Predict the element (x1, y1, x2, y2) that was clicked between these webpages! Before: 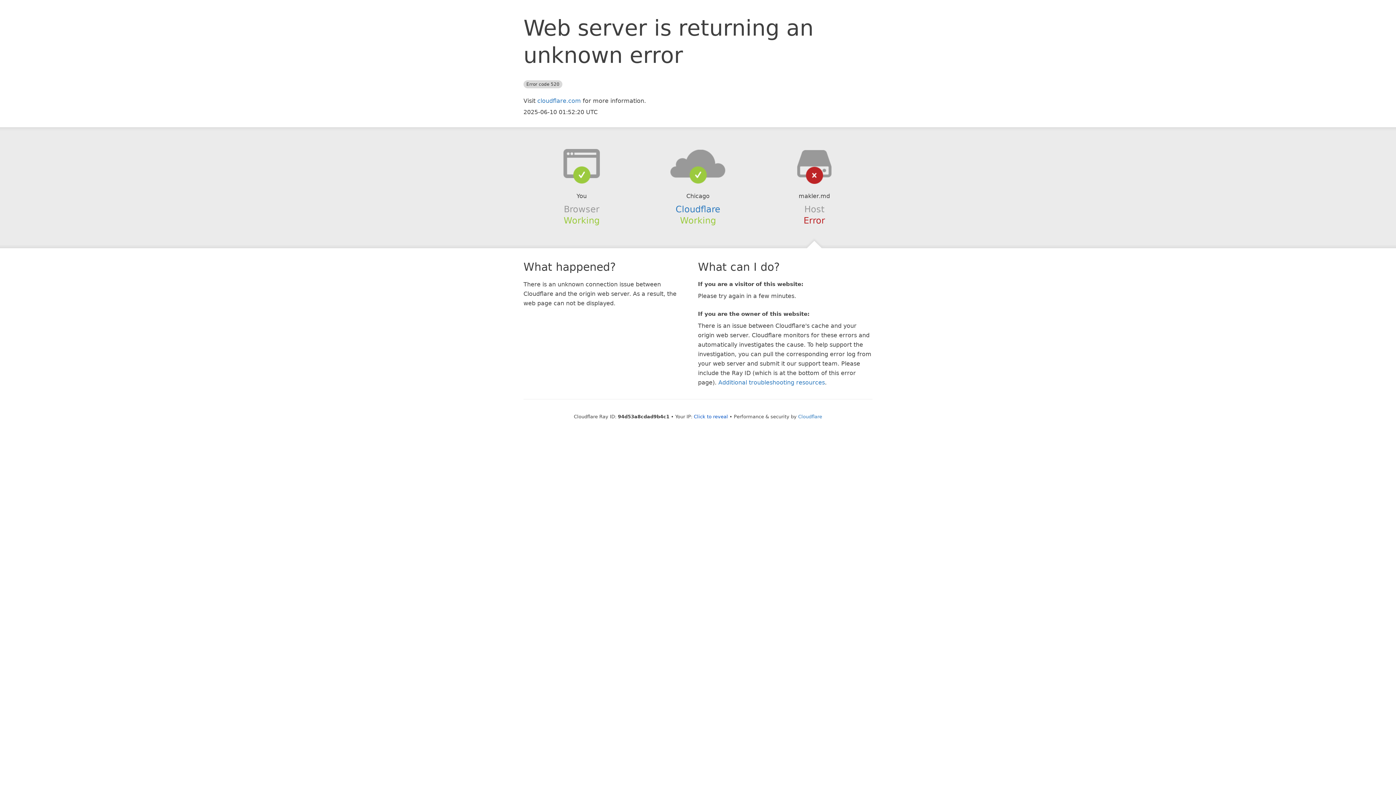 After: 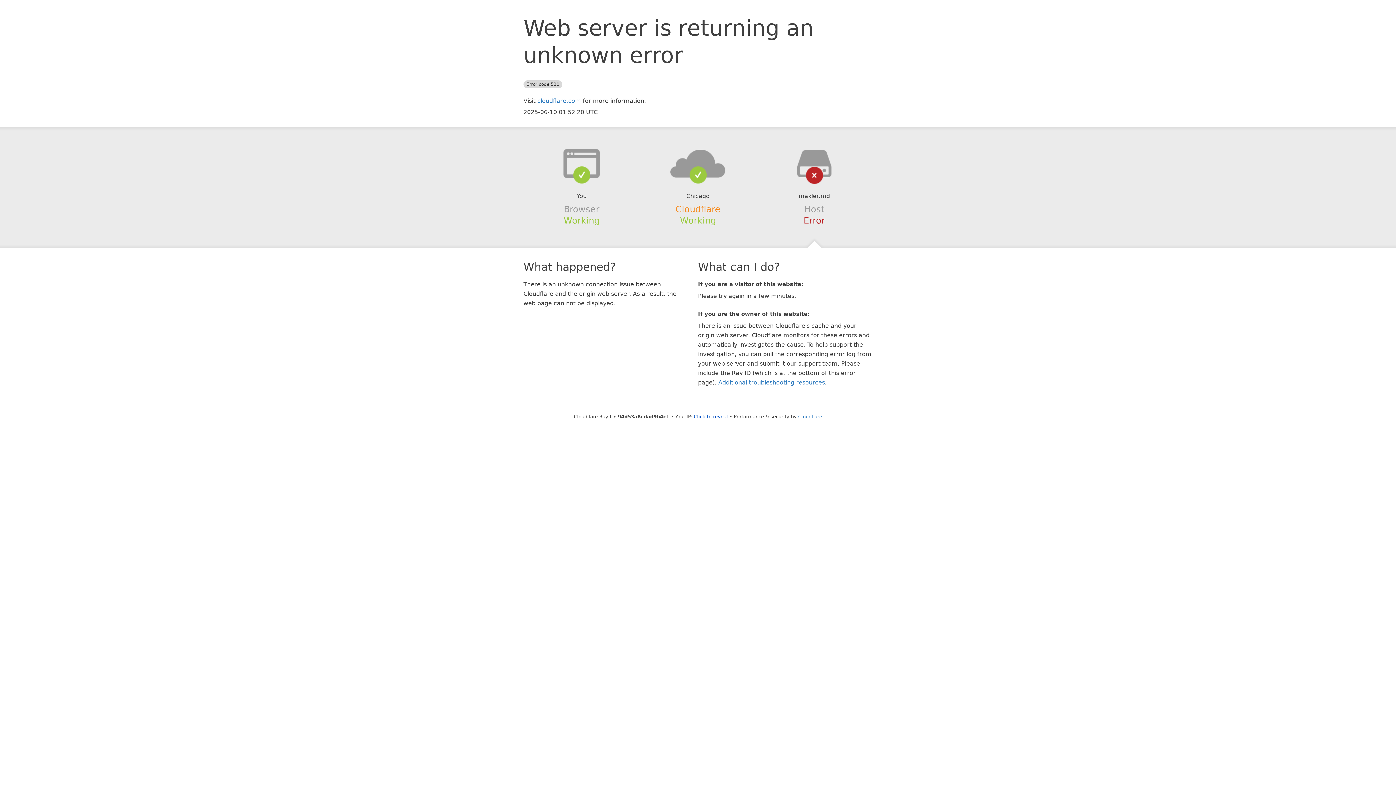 Action: label: Cloudflare bbox: (675, 204, 720, 214)